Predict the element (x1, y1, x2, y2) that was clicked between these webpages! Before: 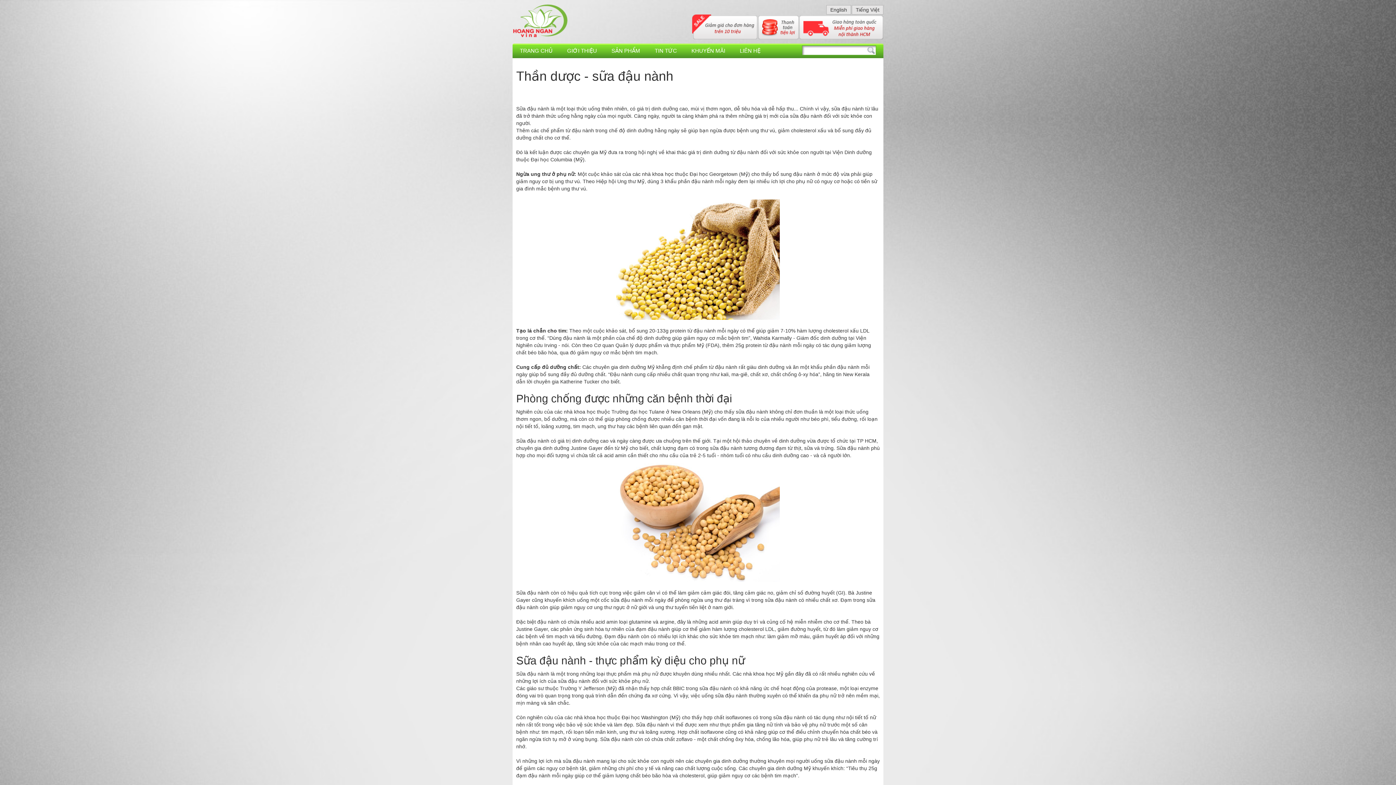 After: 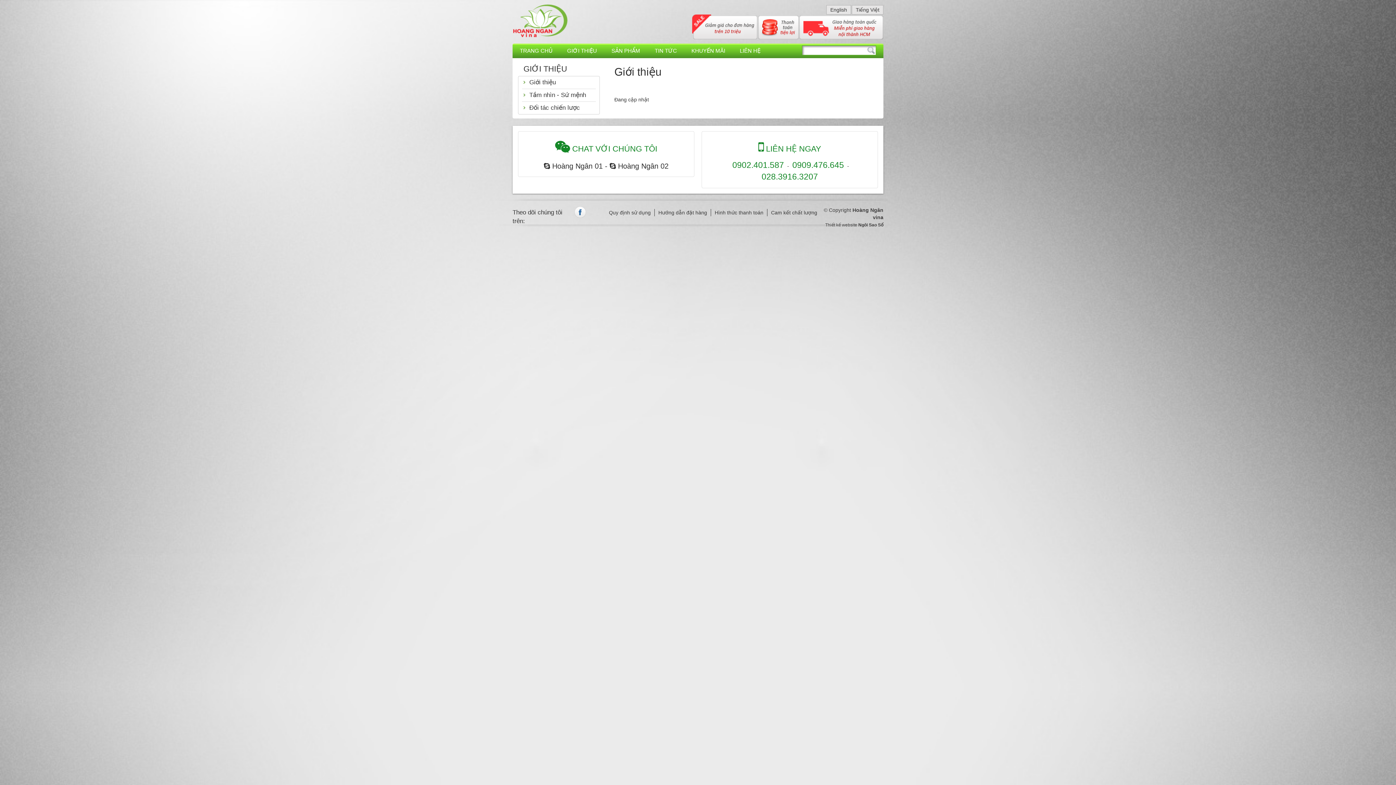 Action: label: GIỚI THIỆU bbox: (560, 43, 604, 58)